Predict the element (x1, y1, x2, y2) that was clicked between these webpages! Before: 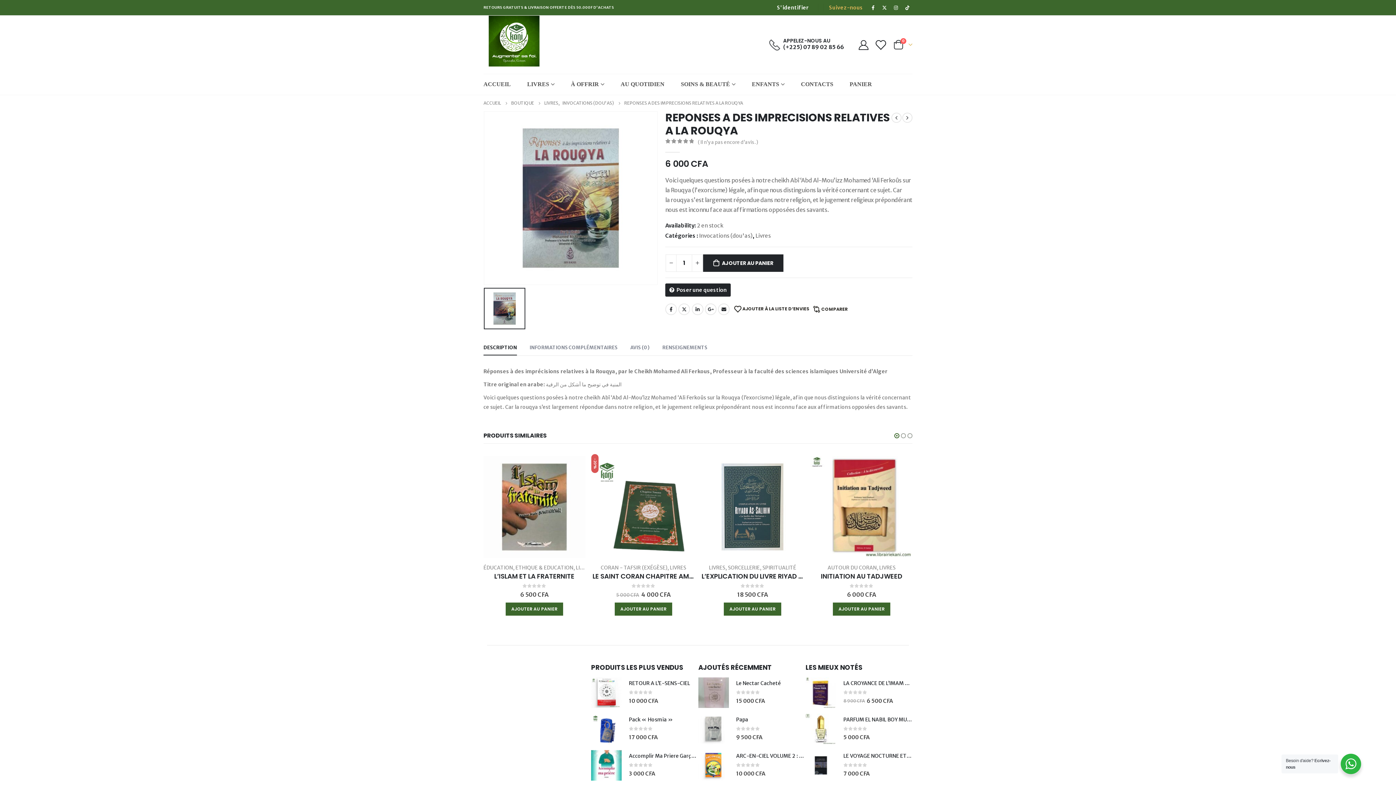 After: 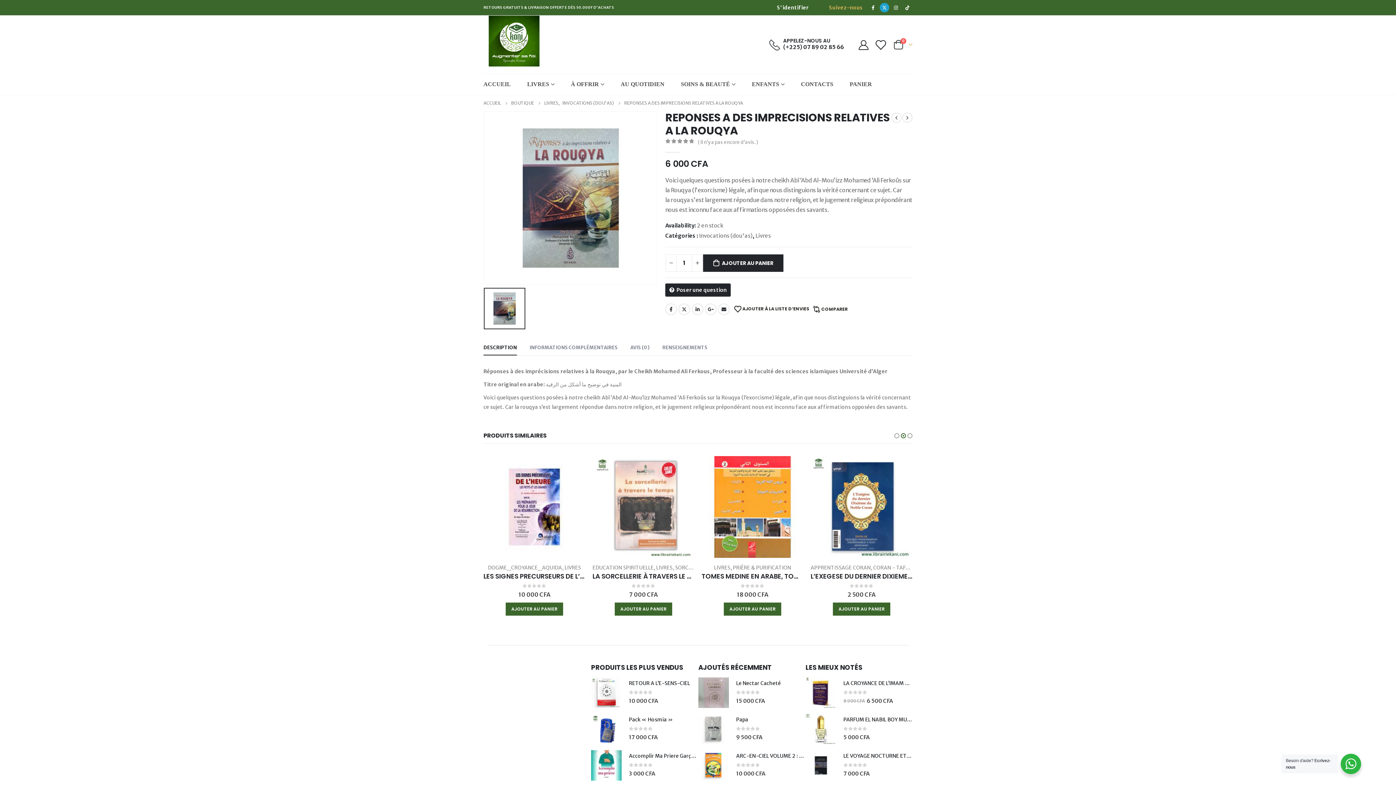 Action: bbox: (880, 2, 889, 12)